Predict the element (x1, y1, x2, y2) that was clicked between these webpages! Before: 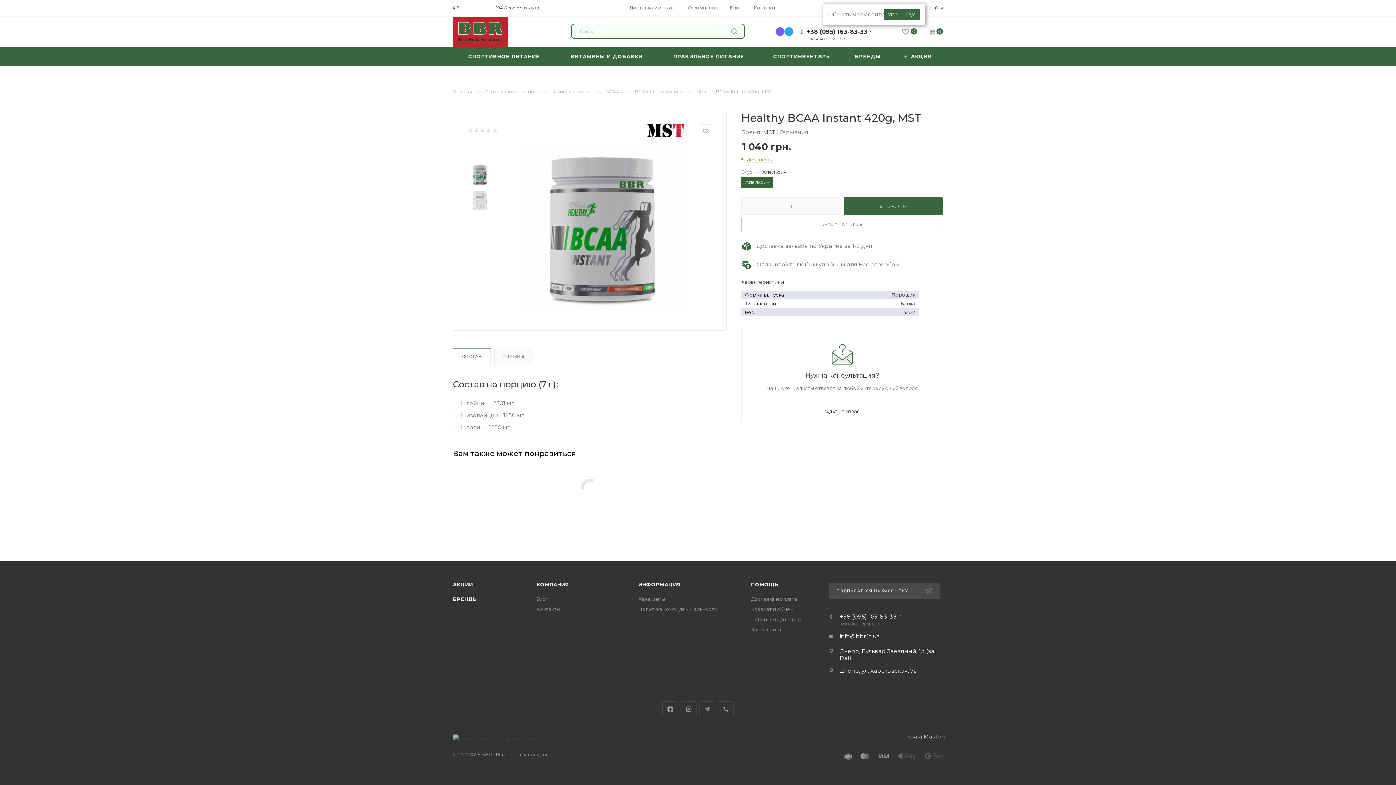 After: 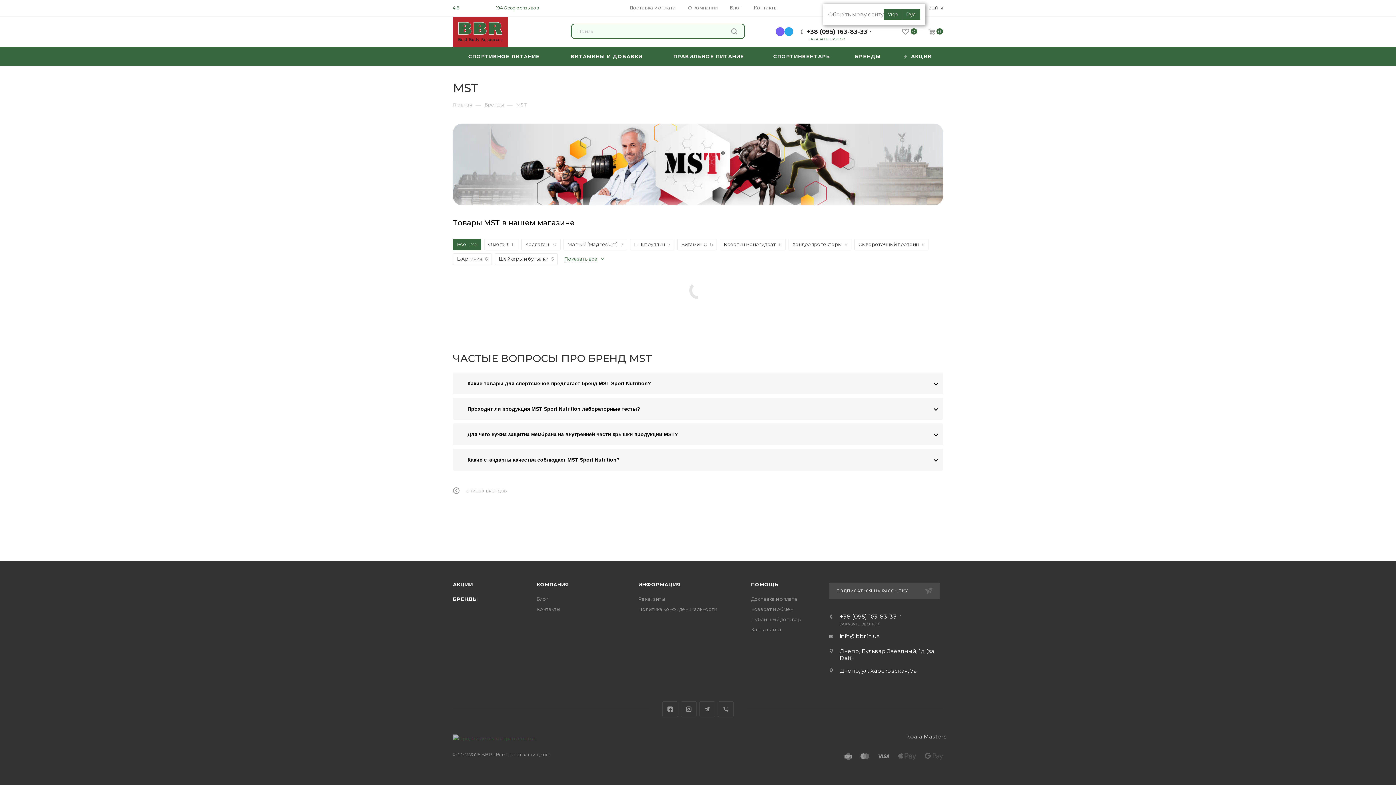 Action: label: MST  bbox: (763, 128, 776, 135)